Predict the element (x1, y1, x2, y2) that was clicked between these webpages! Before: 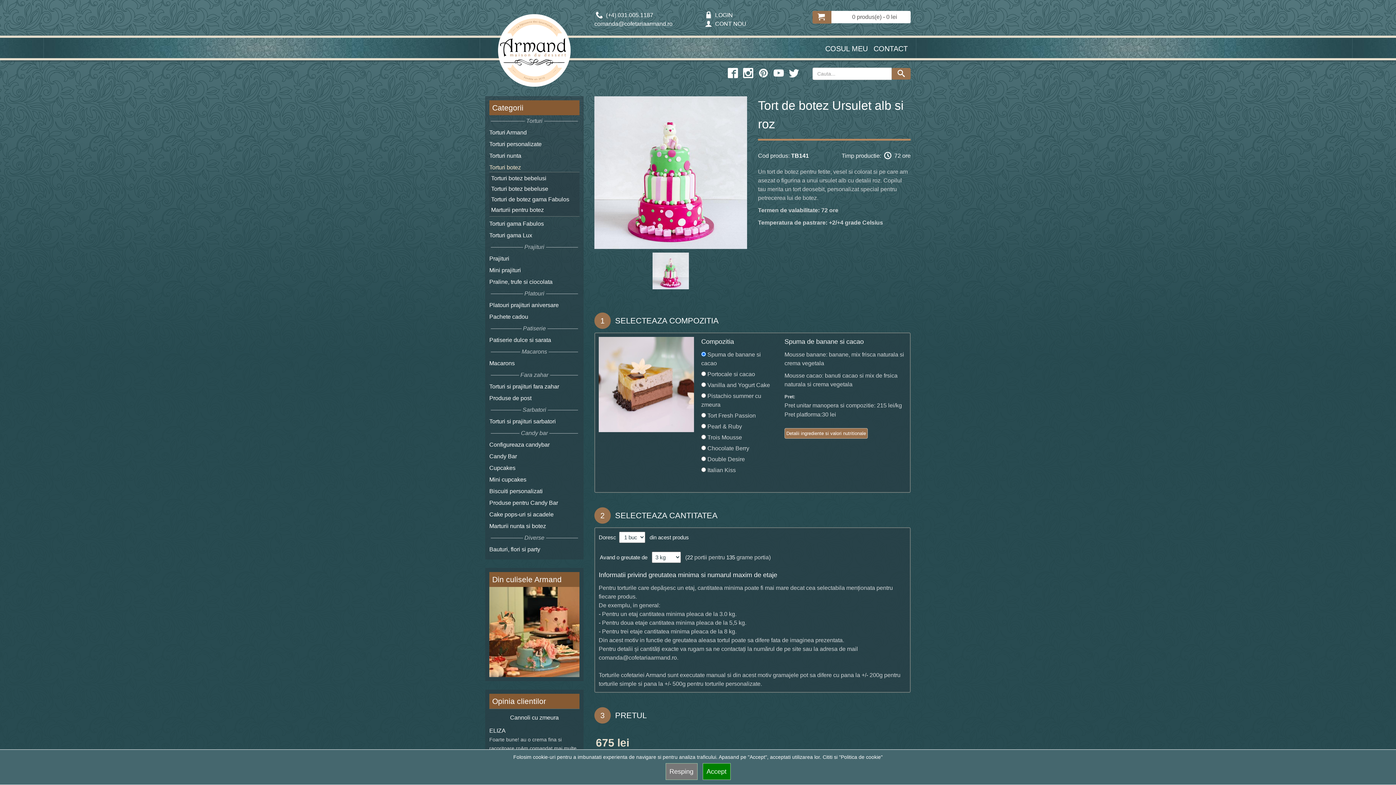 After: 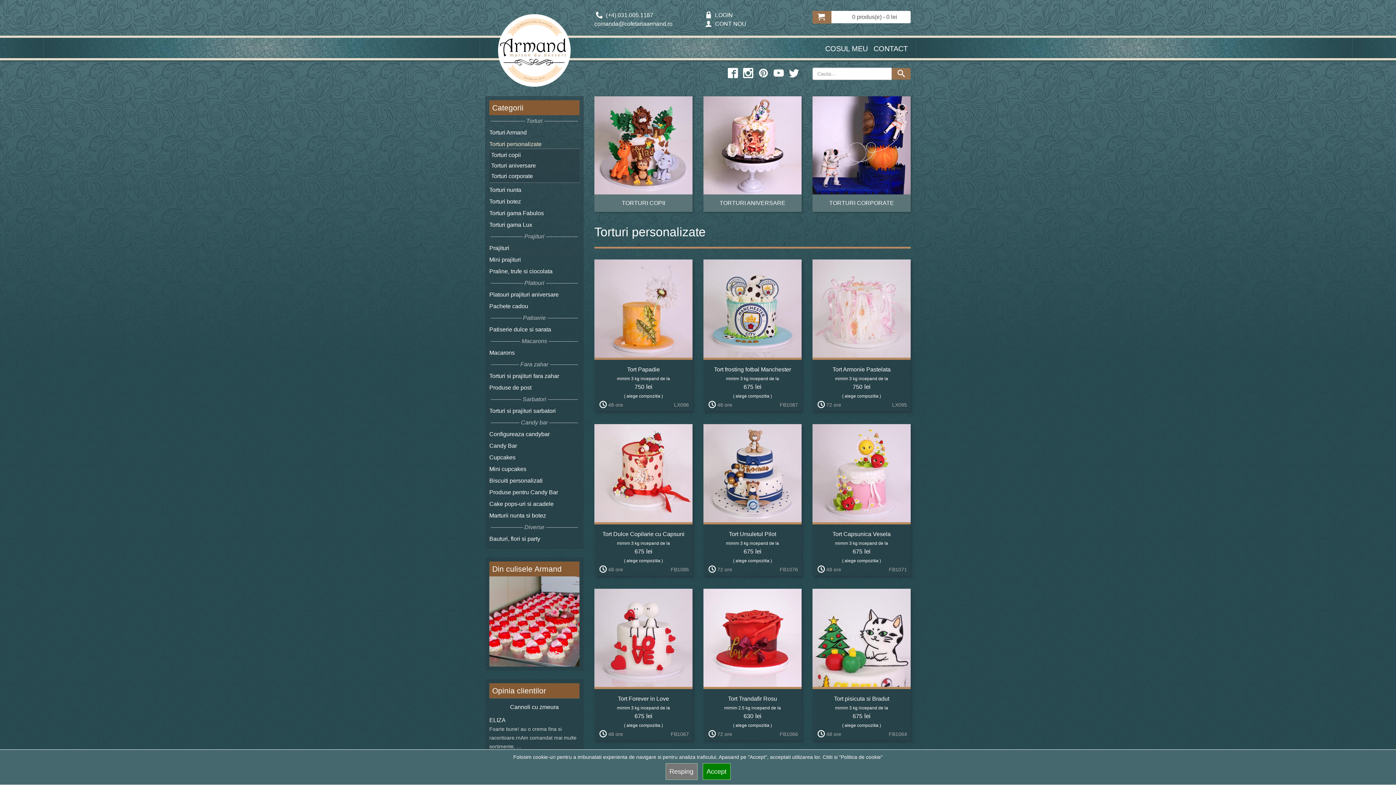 Action: label: Torturi personalizate bbox: (489, 141, 541, 147)